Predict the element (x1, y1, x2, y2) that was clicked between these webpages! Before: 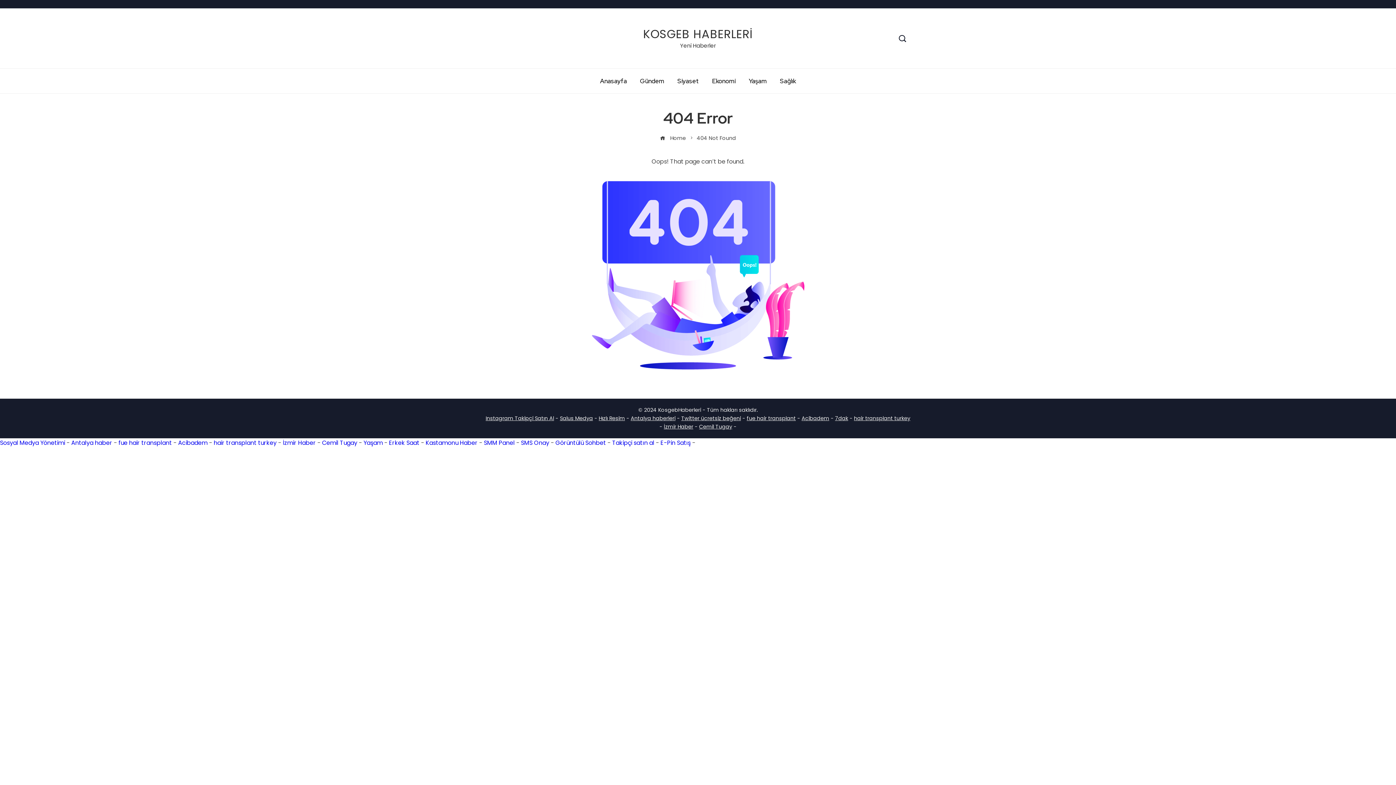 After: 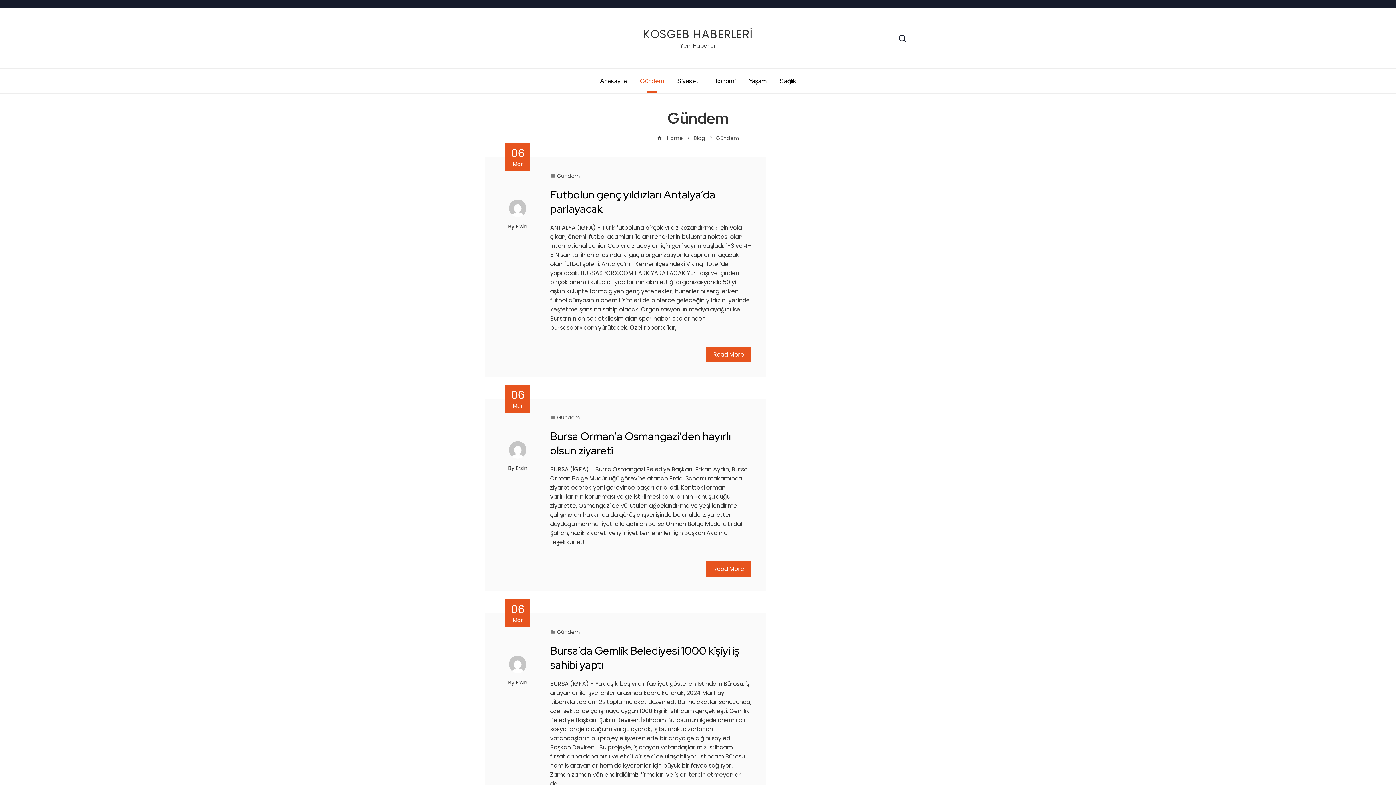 Action: label: Gündem bbox: (634, 68, 670, 93)